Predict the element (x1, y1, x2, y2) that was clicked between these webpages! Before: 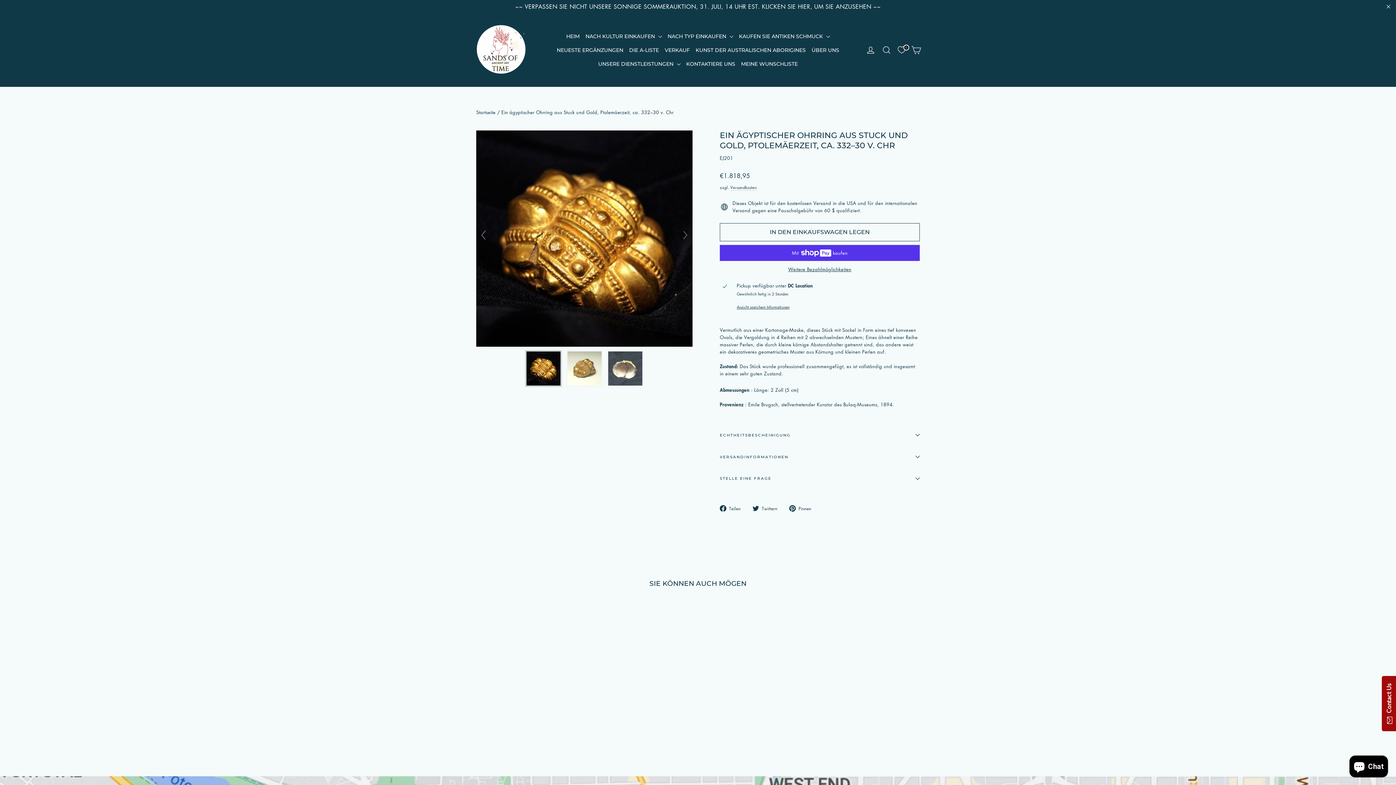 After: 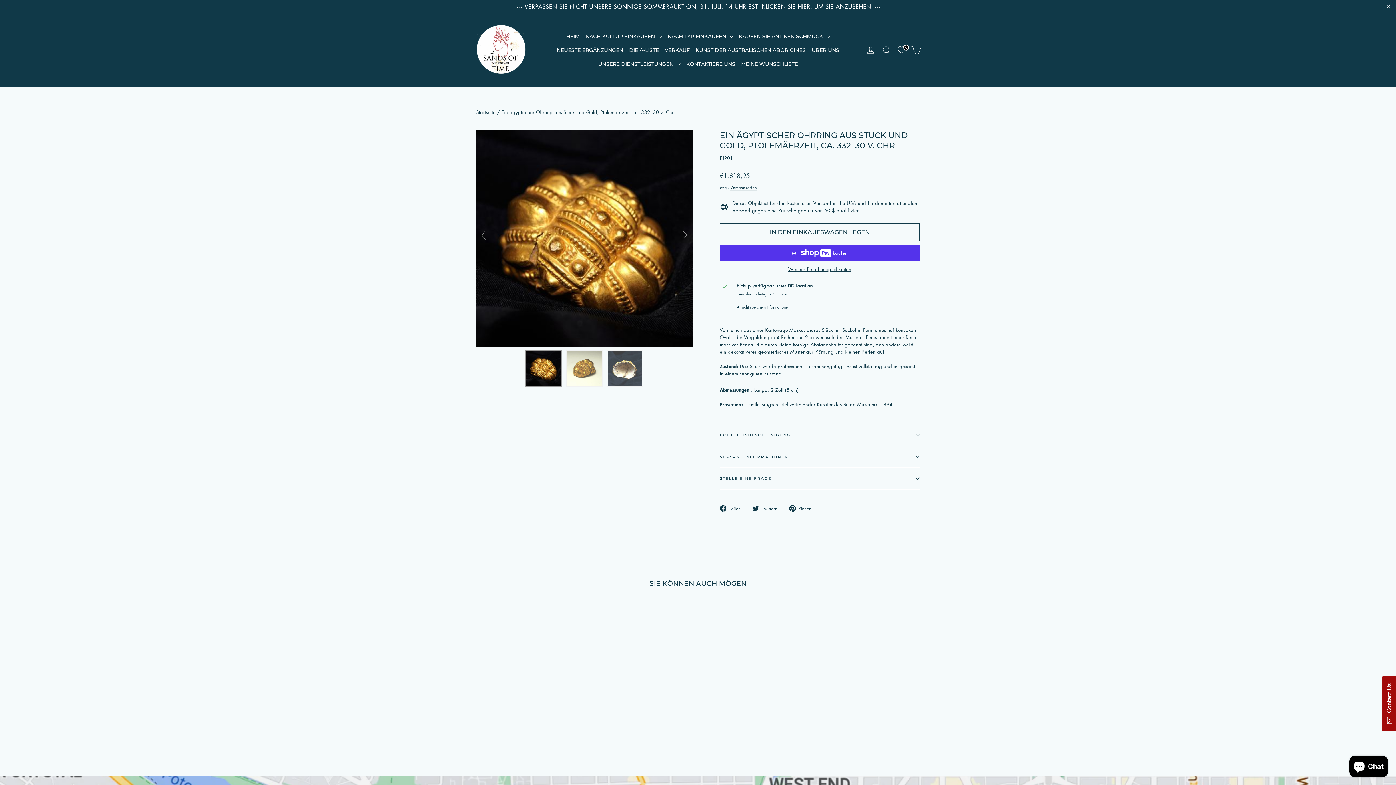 Action: label:  Teilen
Auf Facebook teilen bbox: (720, 504, 746, 512)